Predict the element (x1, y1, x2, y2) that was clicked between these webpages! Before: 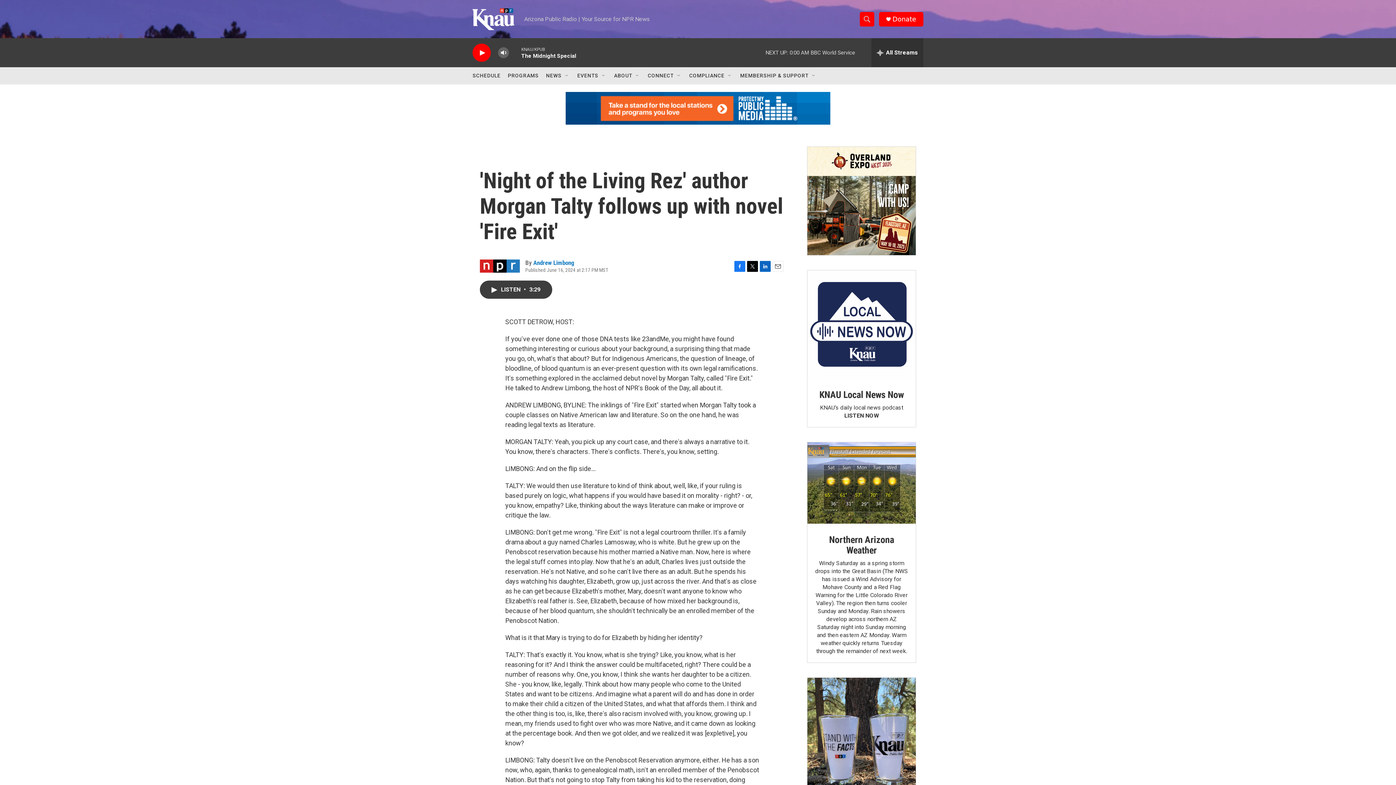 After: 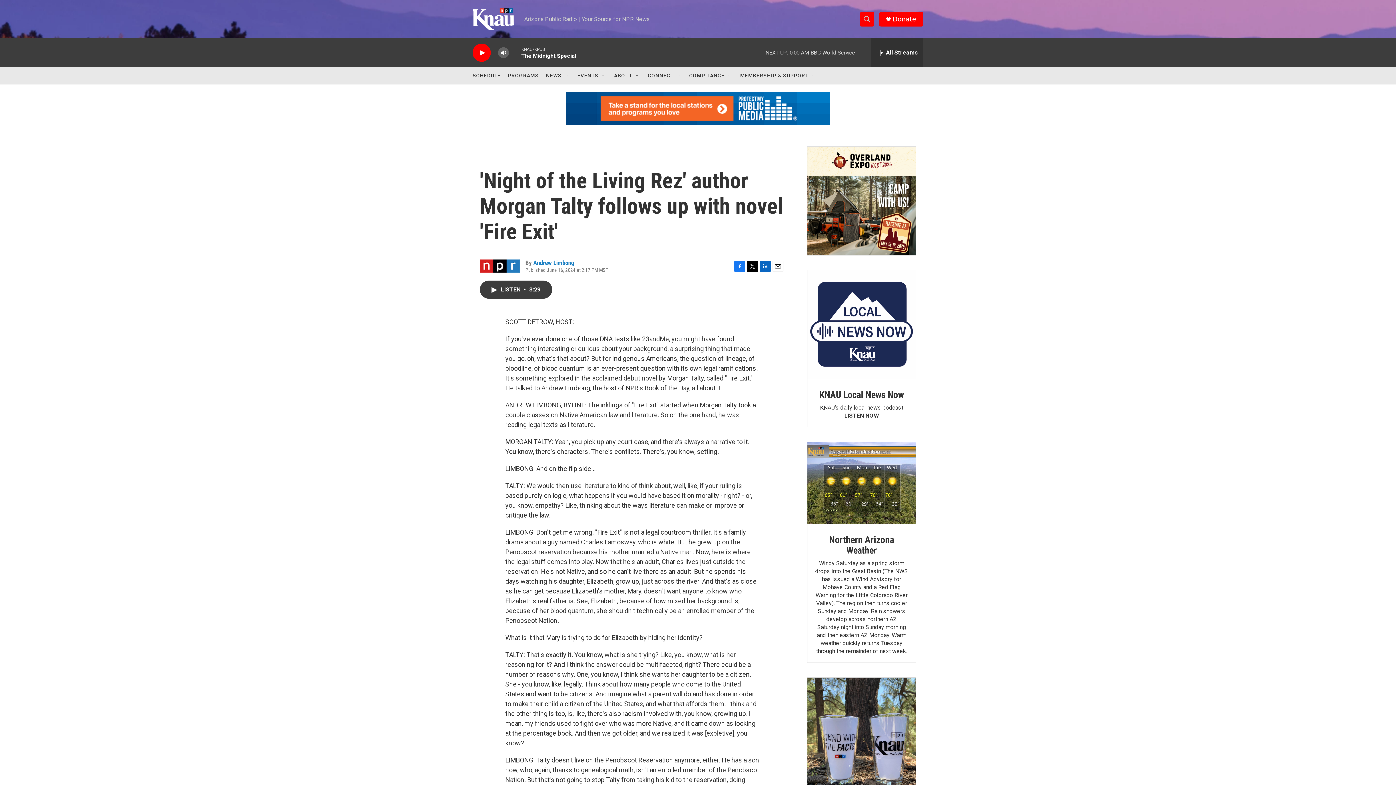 Action: bbox: (892, 15, 916, 22) label: Donate